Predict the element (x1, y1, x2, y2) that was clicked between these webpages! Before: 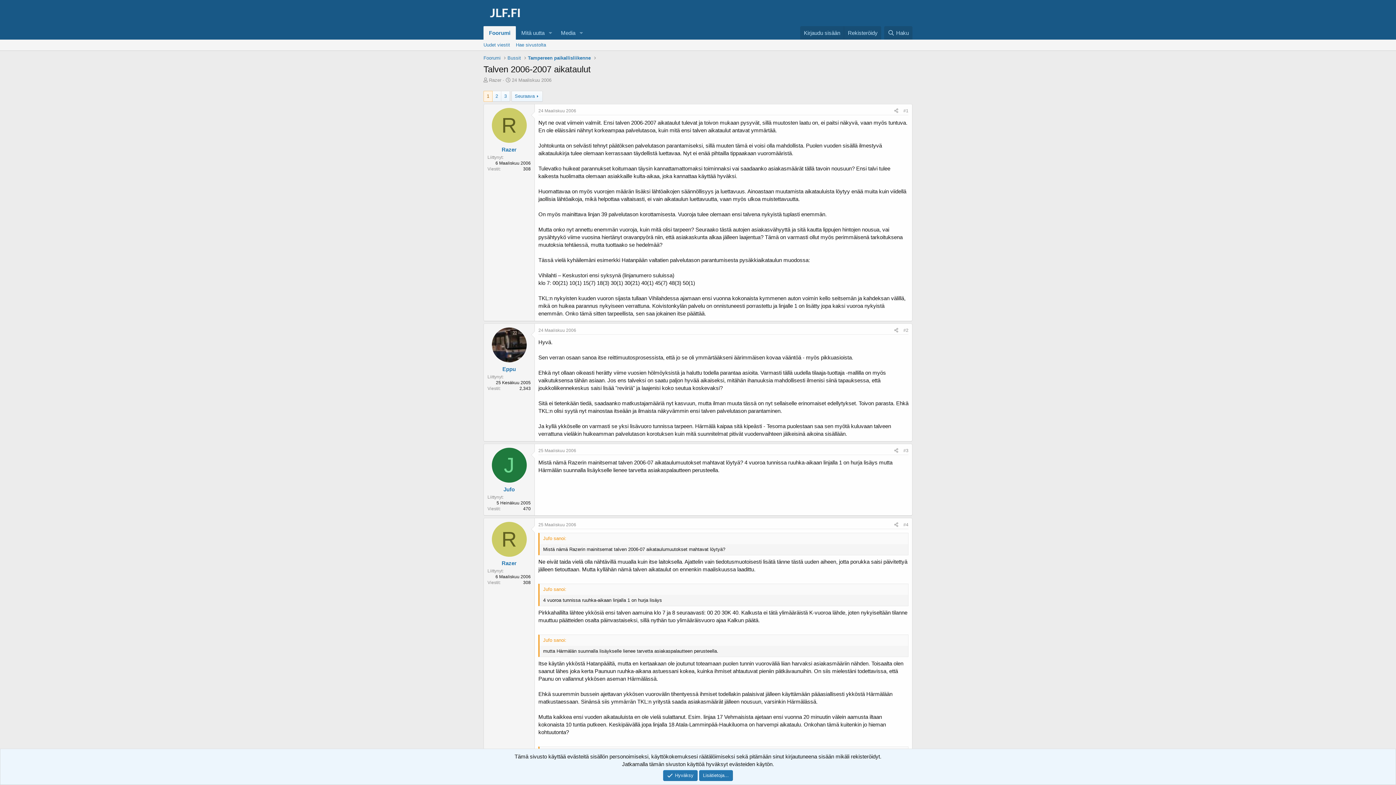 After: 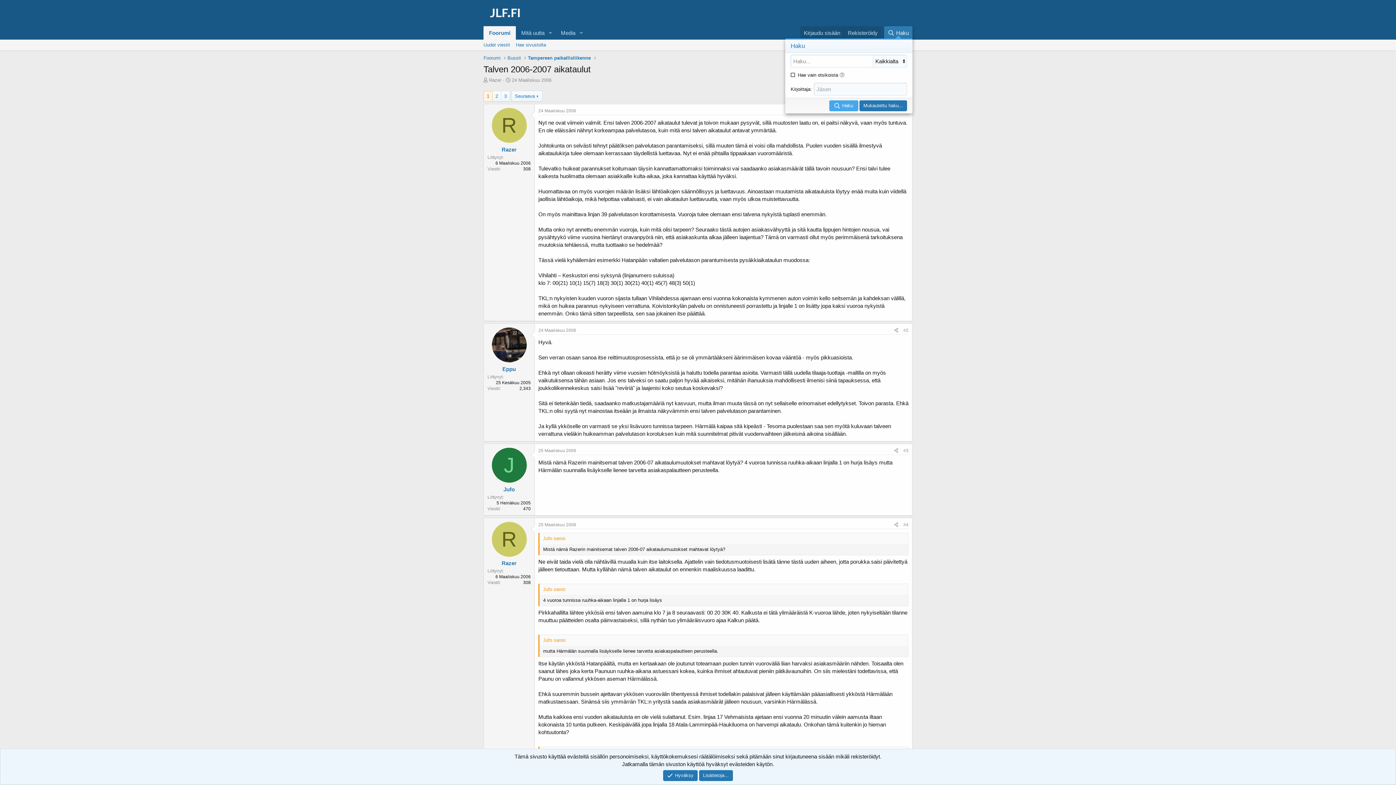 Action: label: Haku bbox: (884, 26, 912, 39)